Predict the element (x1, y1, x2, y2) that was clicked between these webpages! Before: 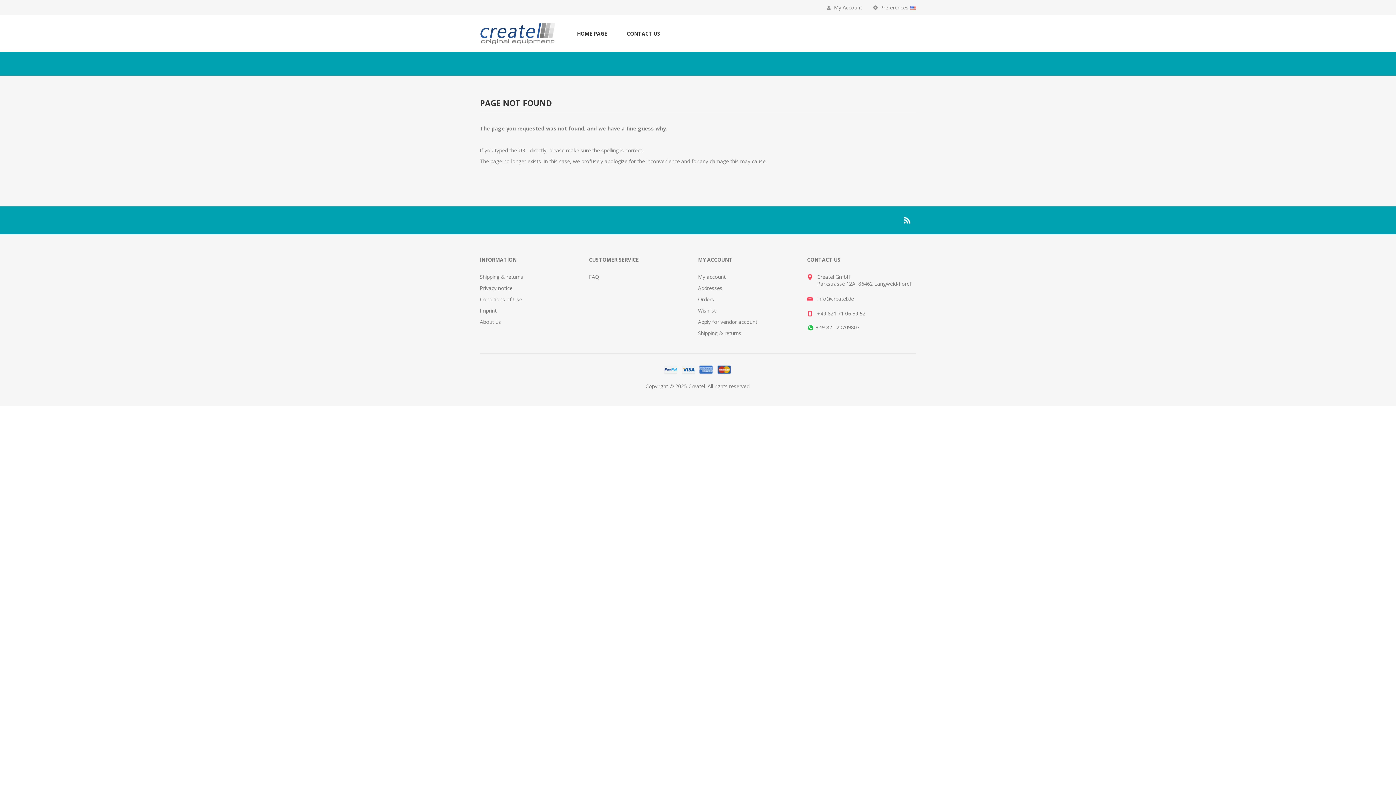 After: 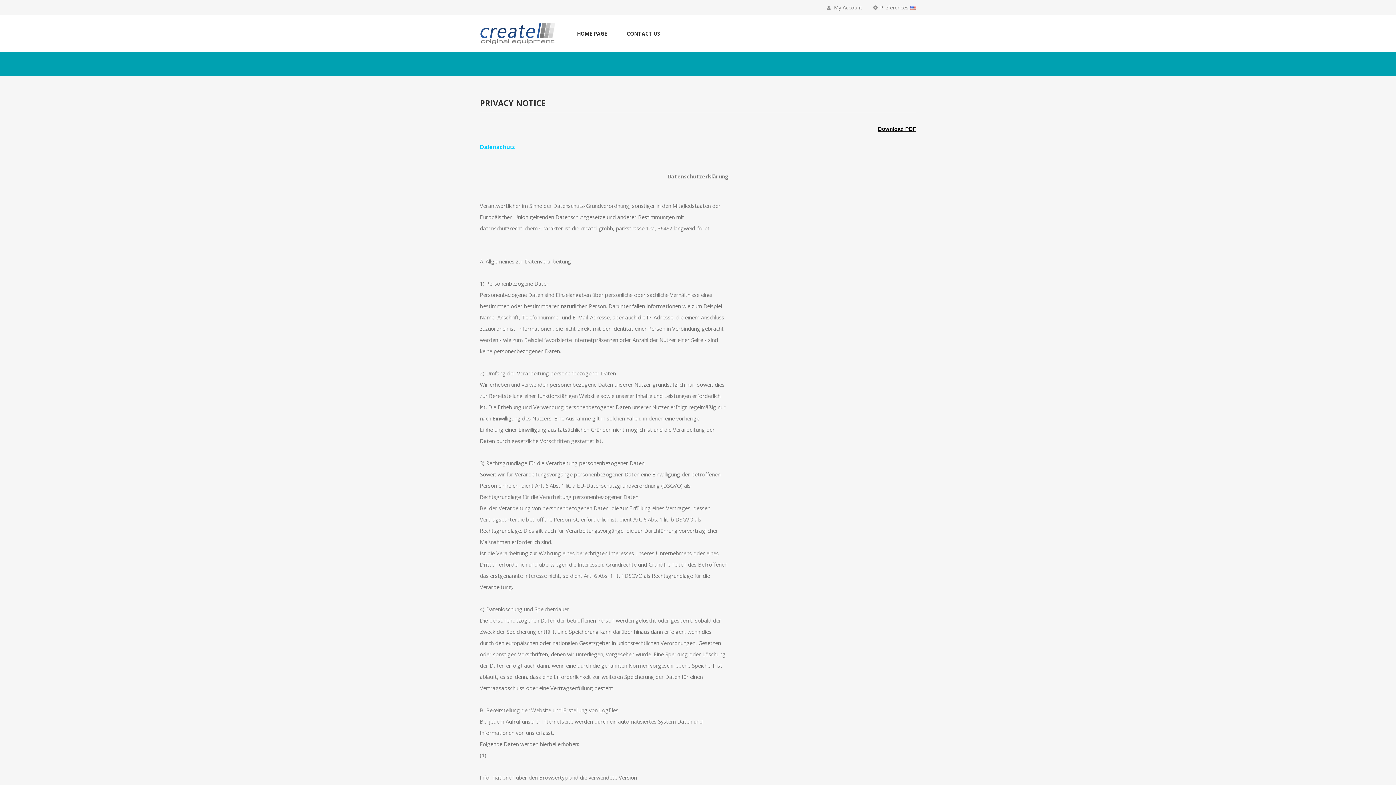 Action: label: Privacy notice bbox: (480, 284, 512, 291)